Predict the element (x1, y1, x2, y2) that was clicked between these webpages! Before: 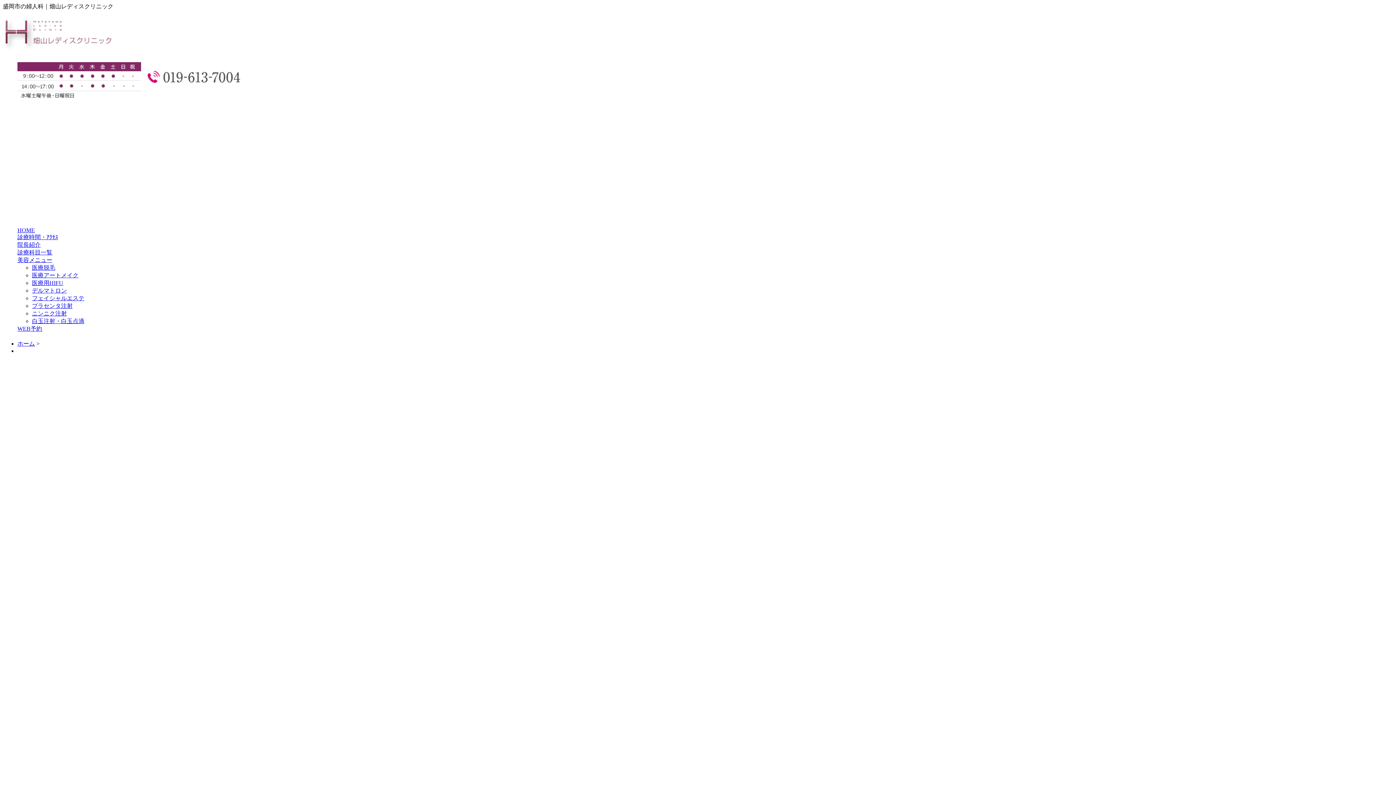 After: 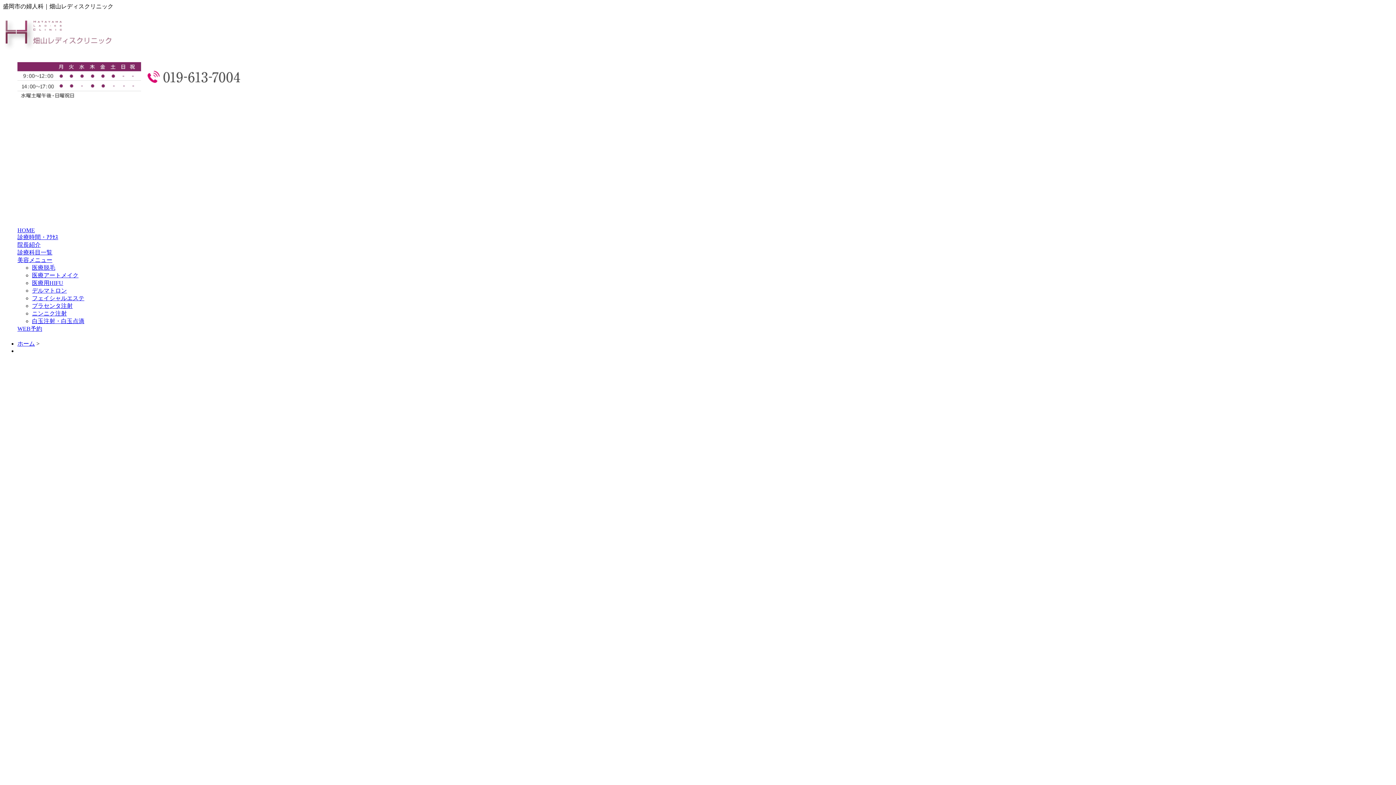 Action: bbox: (17, 156, 57, 162)